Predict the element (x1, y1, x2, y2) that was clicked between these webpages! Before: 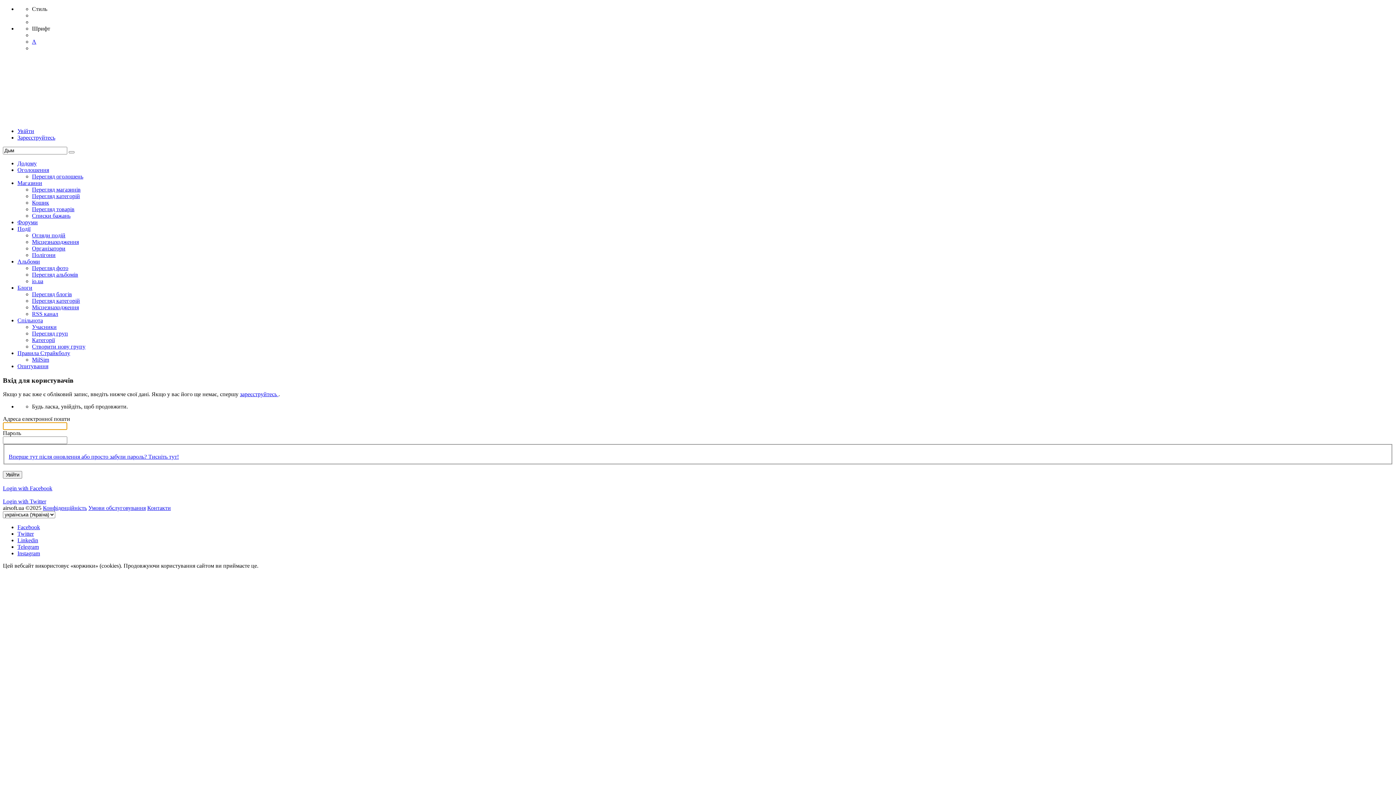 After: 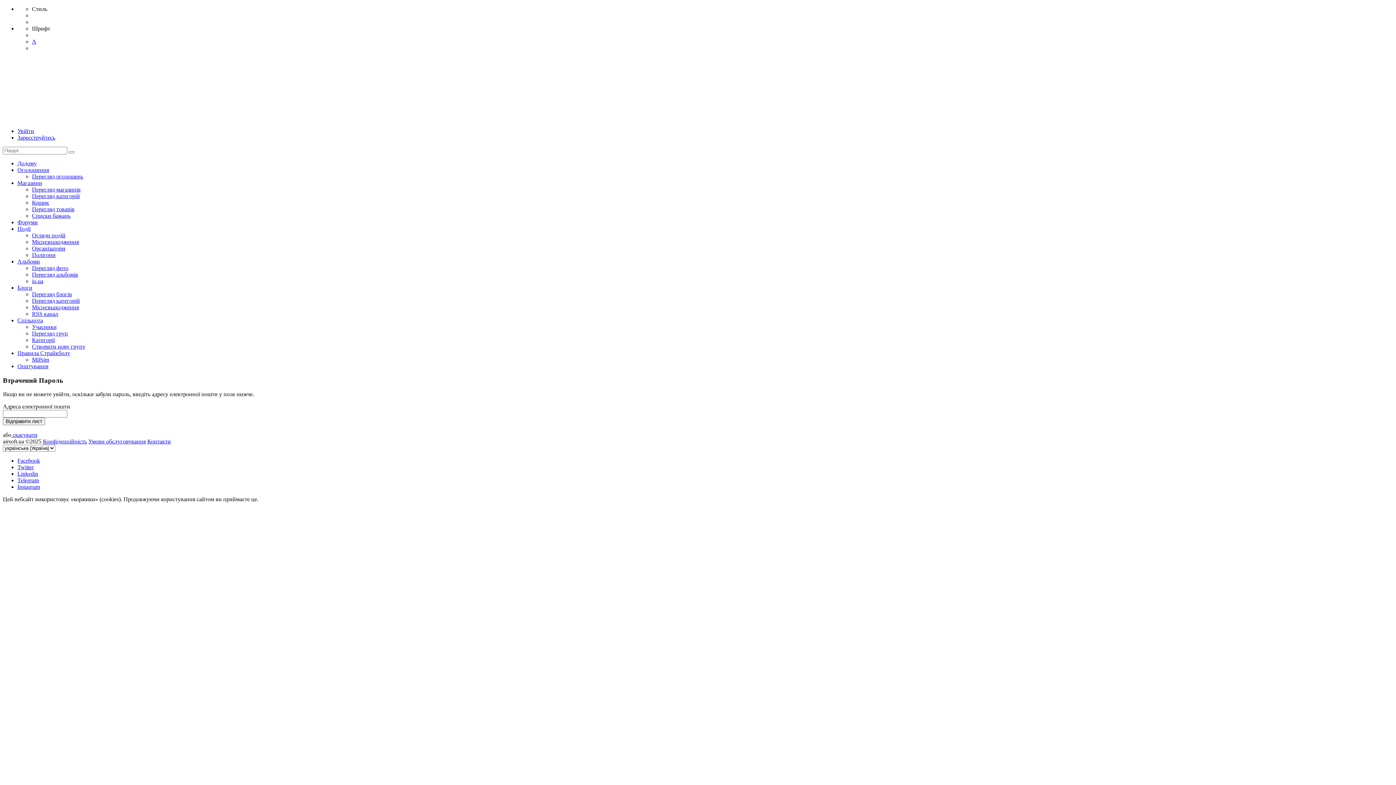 Action: bbox: (8, 453, 178, 460) label: Вперше тут після оновлення або просто забули пароль? Тисніть тут!